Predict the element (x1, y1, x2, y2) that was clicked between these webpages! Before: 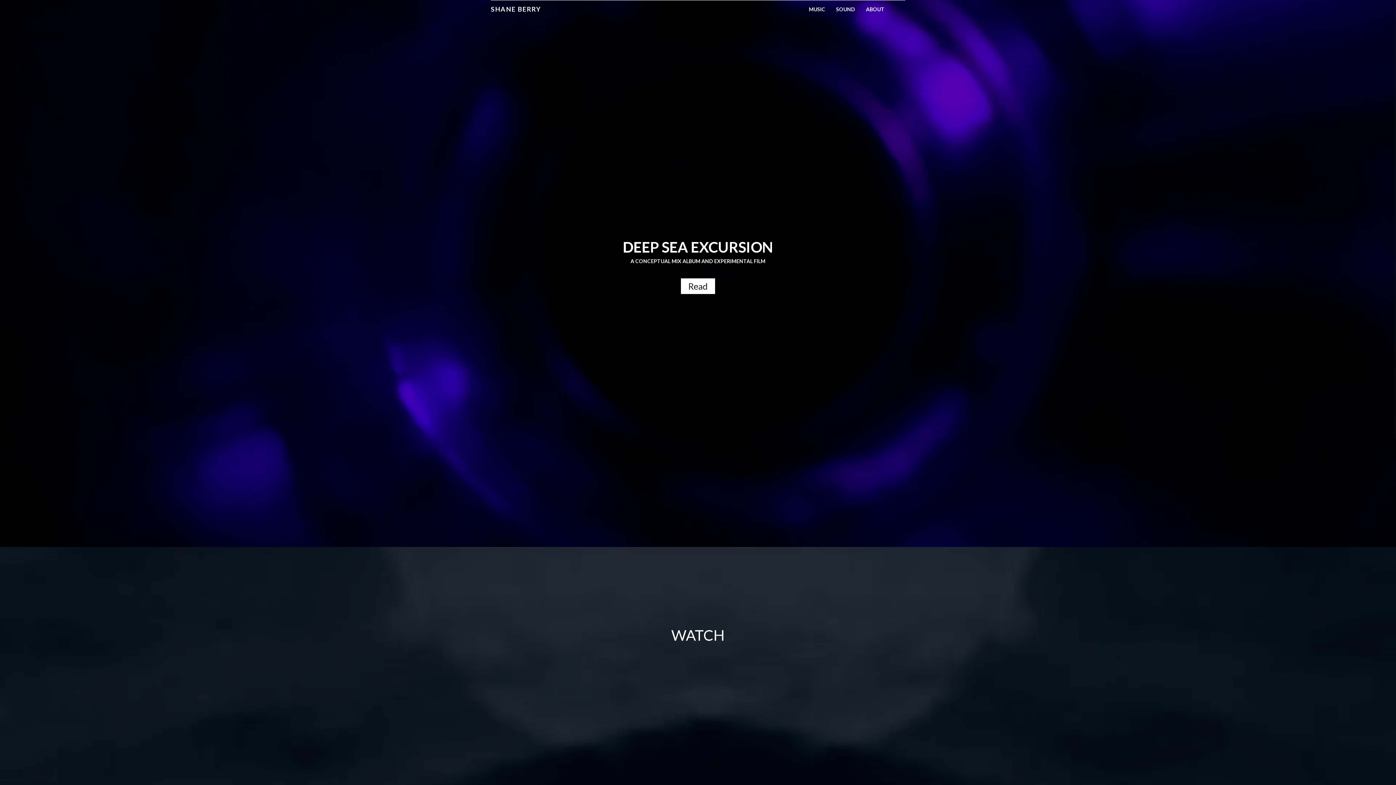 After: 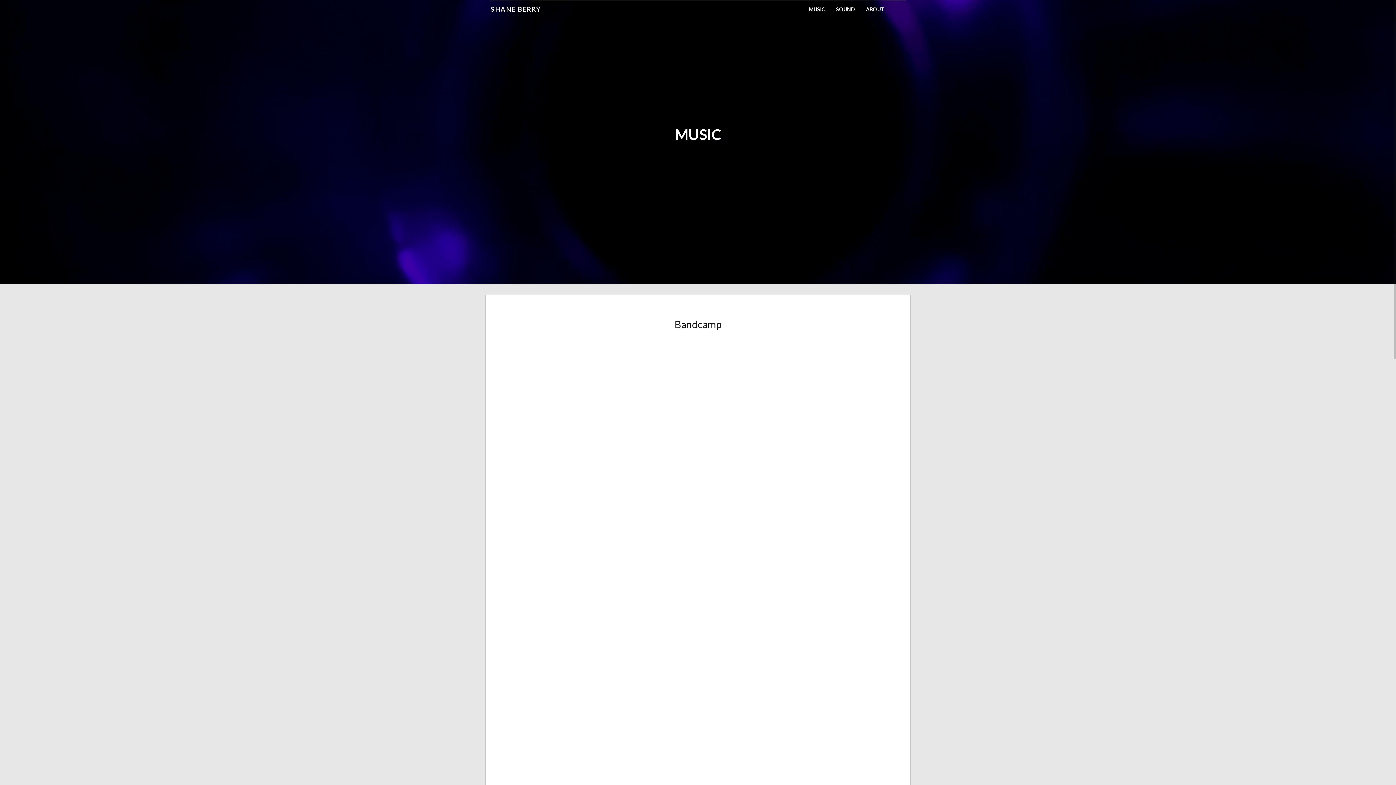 Action: bbox: (805, 0, 829, 14) label: MUSIC